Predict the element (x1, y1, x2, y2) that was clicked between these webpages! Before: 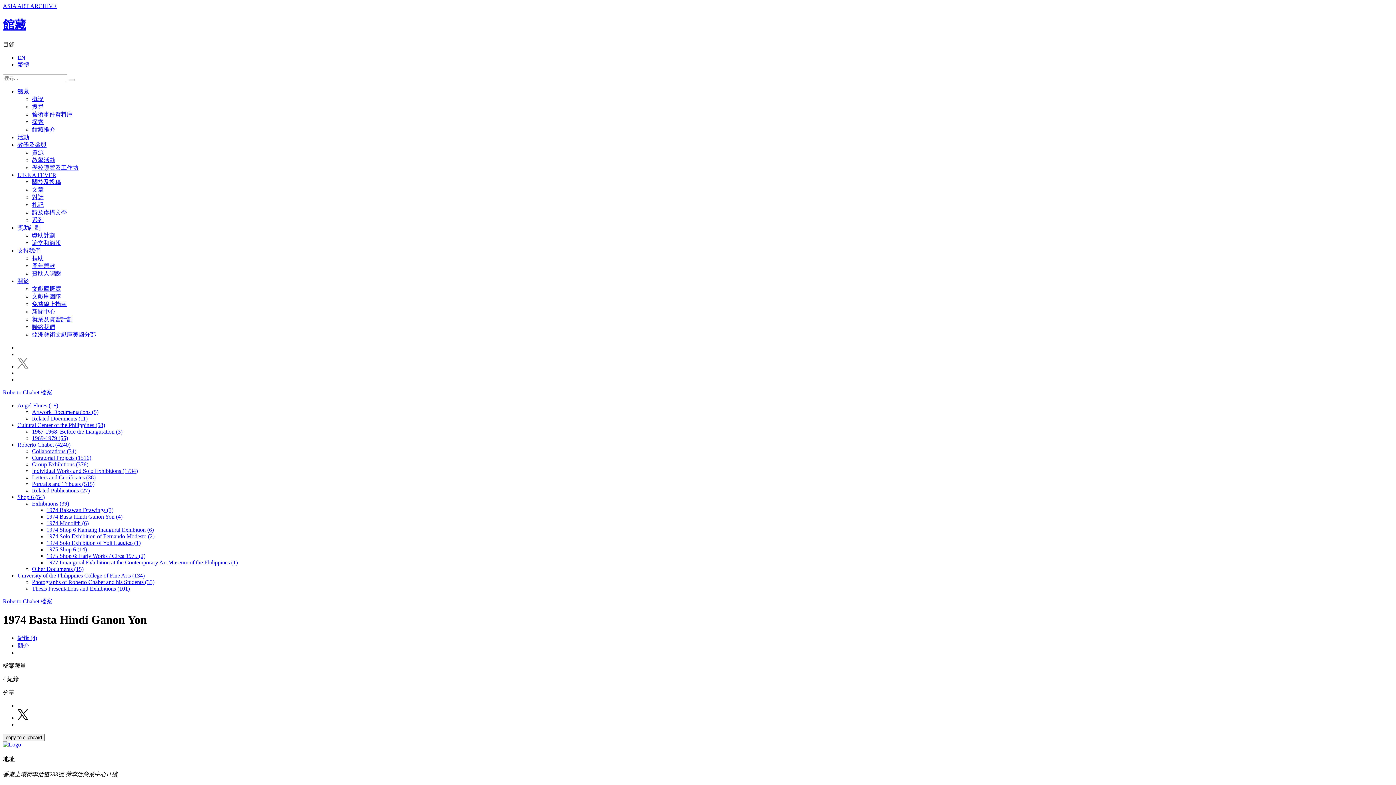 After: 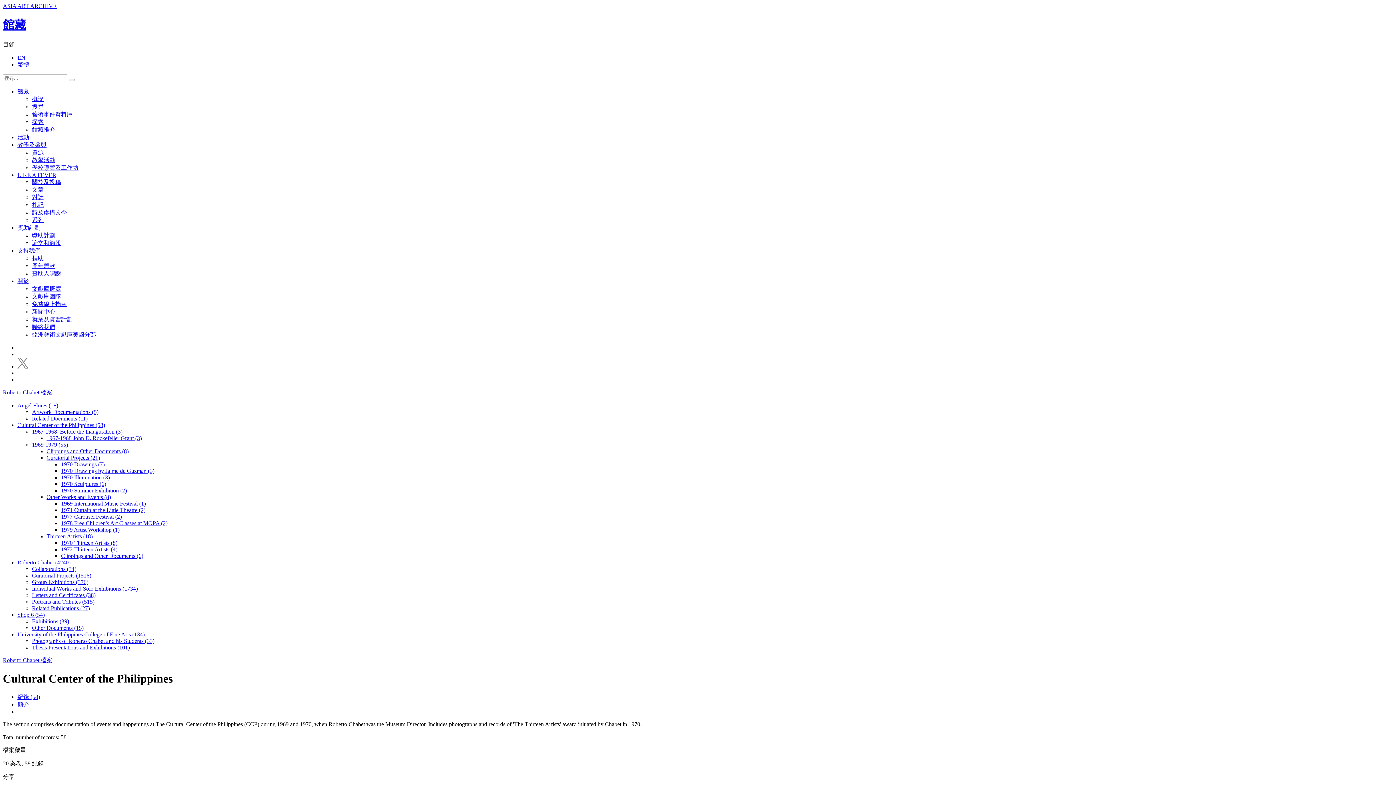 Action: label: Cultural Center of the Philippines (58) bbox: (17, 422, 105, 428)